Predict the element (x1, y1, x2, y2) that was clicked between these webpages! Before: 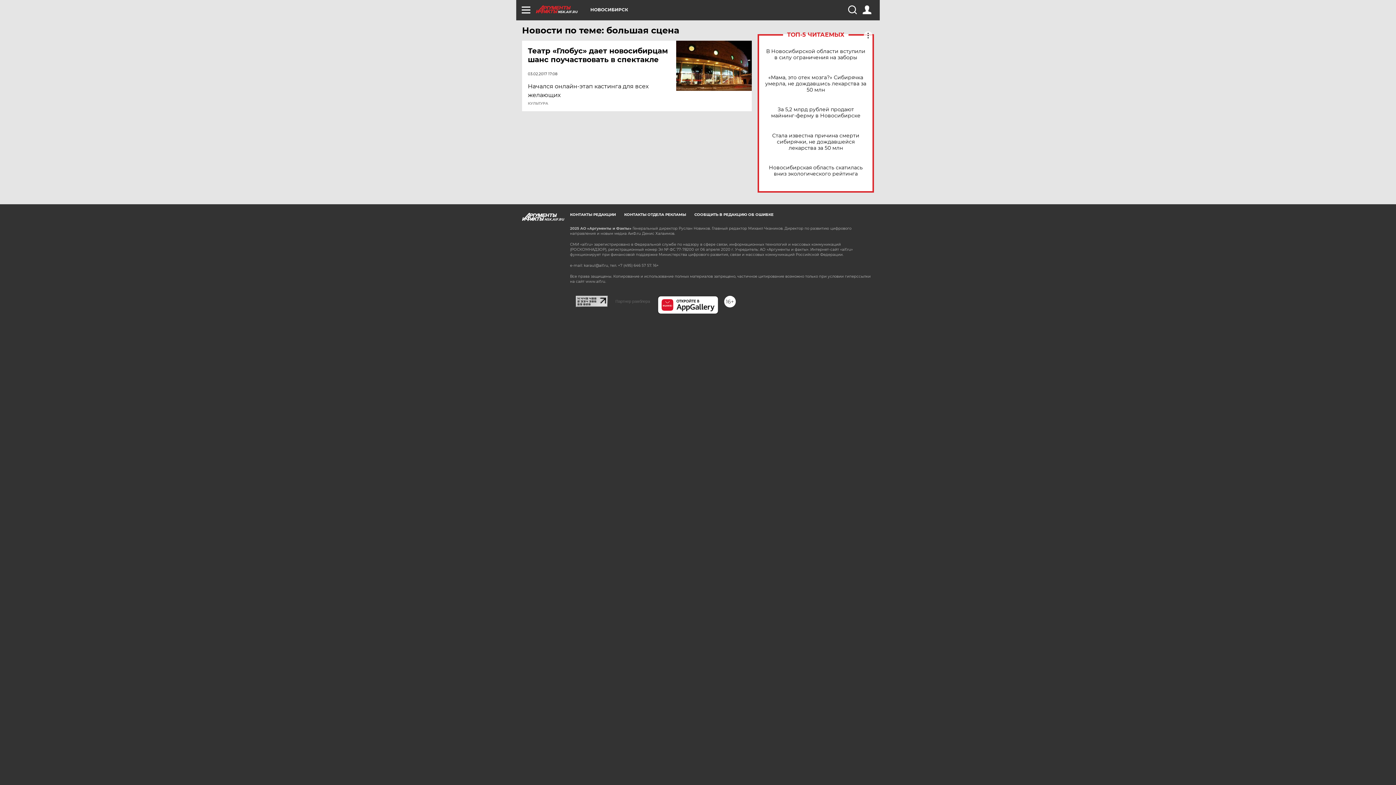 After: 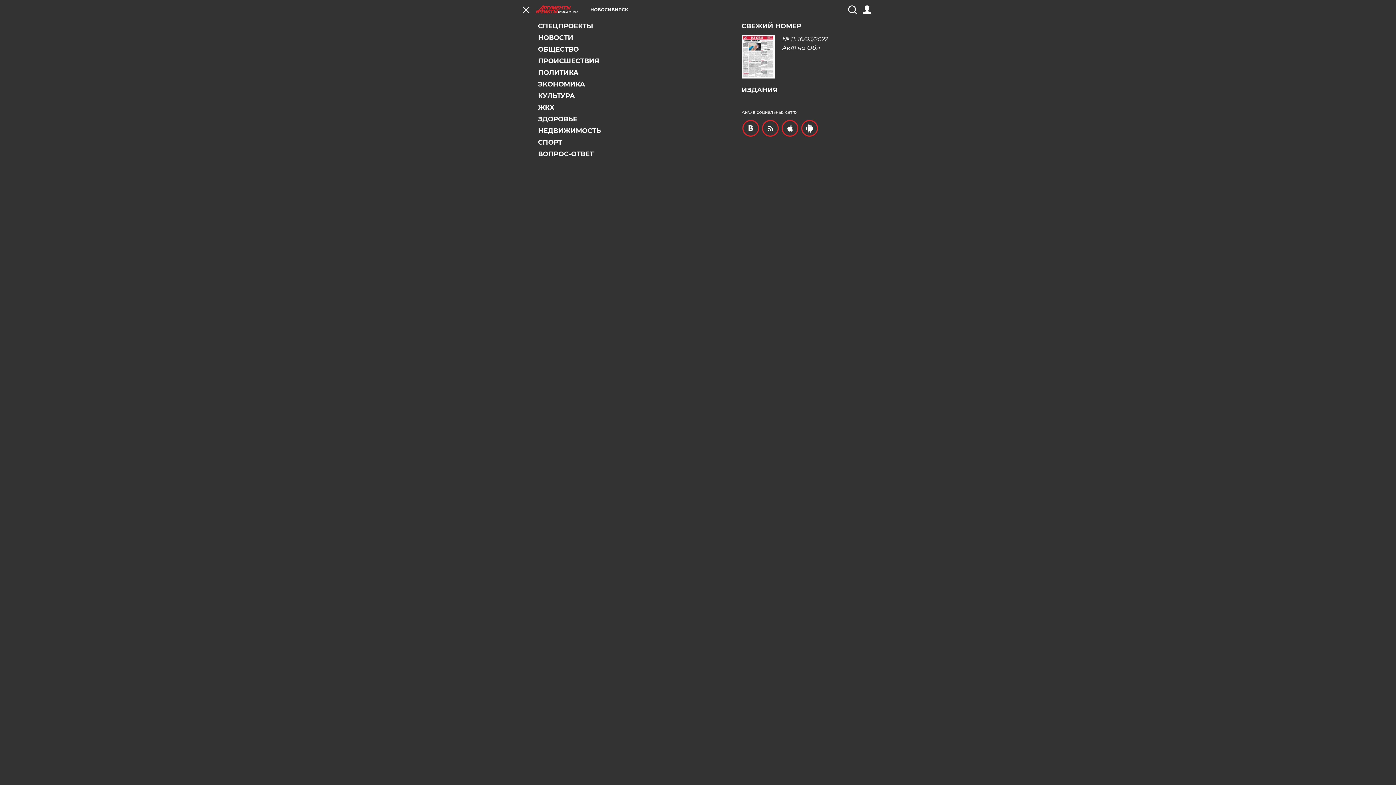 Action: bbox: (521, 5, 530, 14)